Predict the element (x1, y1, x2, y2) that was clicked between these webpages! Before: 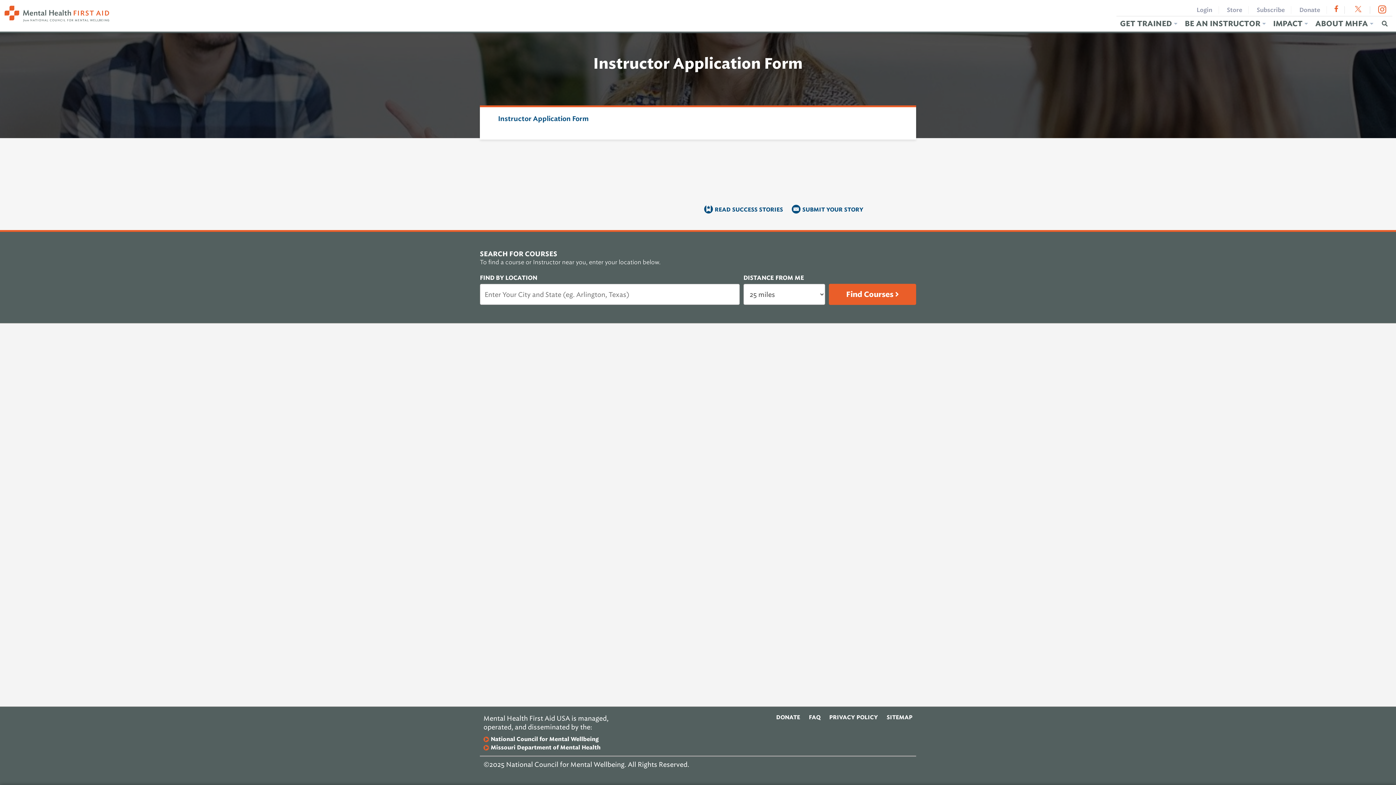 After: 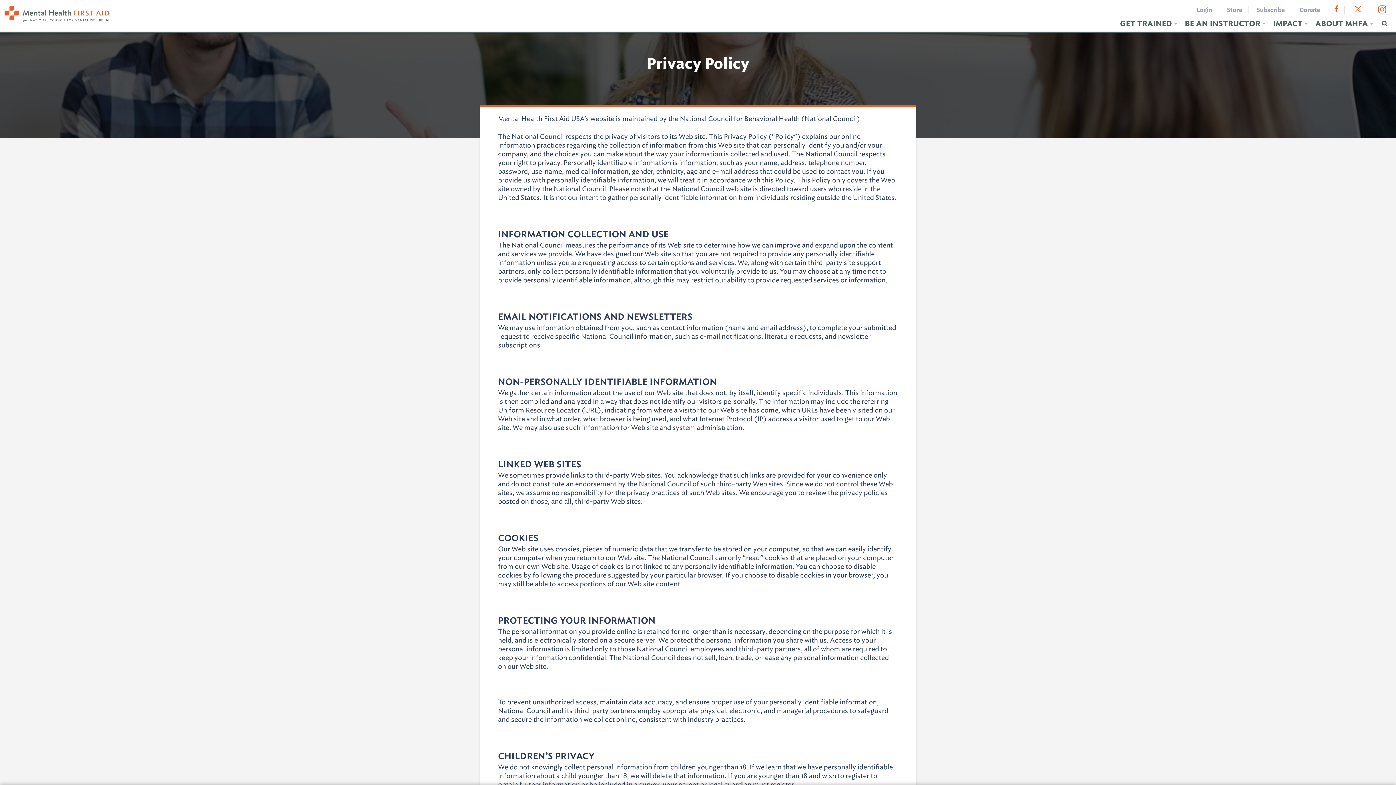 Action: bbox: (829, 714, 878, 721) label: PRIVACY POLICY